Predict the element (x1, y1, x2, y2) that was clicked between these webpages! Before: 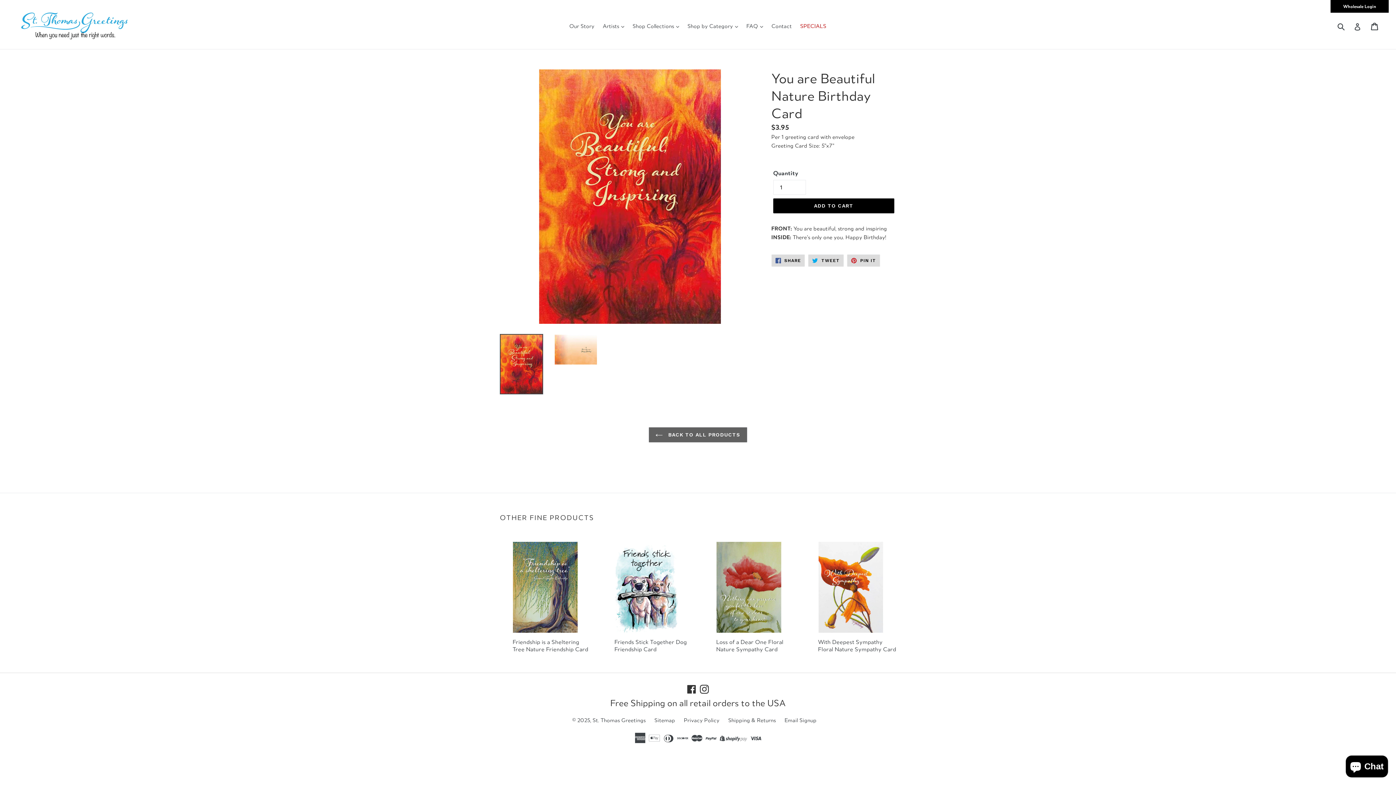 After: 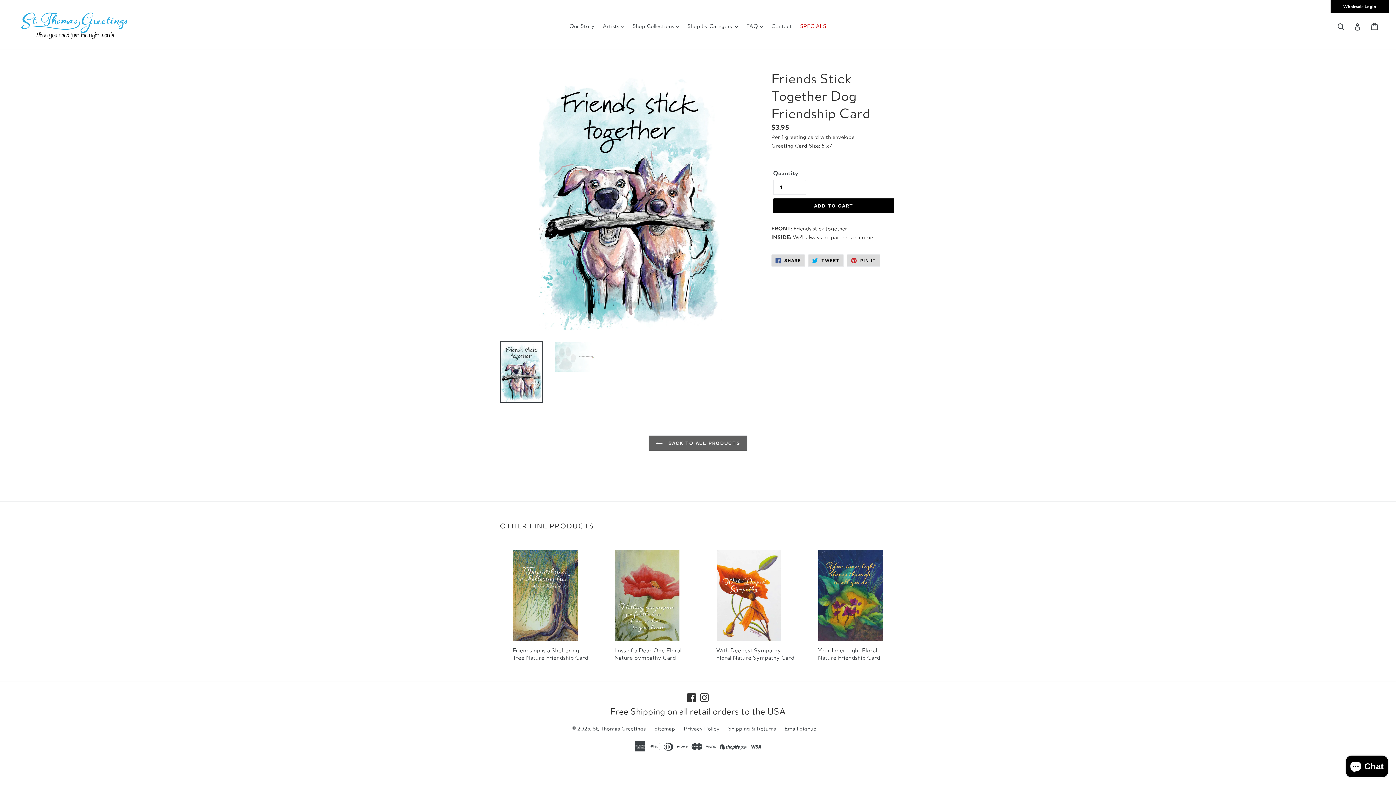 Action: bbox: (601, 542, 692, 652) label: Friends Stick Together Dog Friendship Card
Regular price